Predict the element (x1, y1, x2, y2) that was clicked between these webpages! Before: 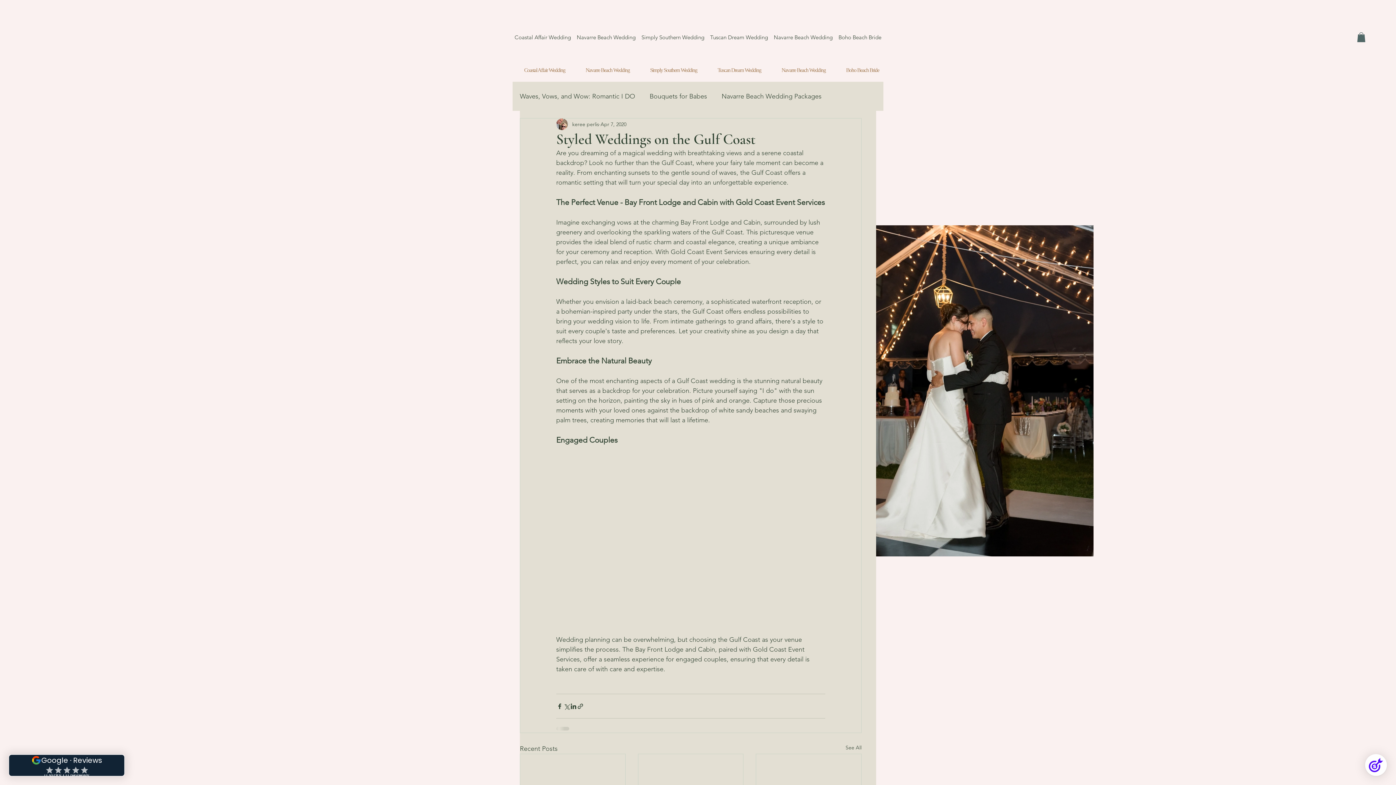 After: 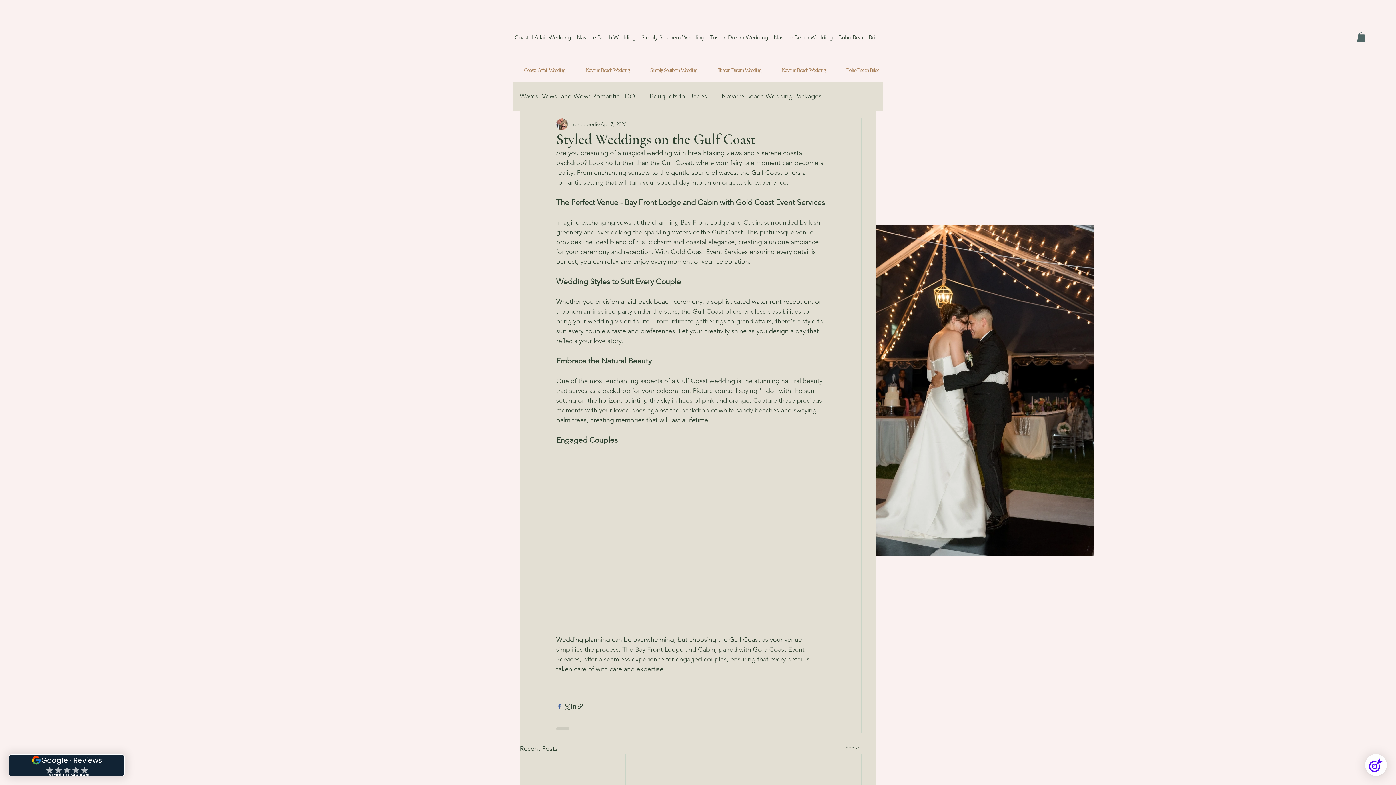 Action: bbox: (556, 703, 563, 710) label: Share via Facebook